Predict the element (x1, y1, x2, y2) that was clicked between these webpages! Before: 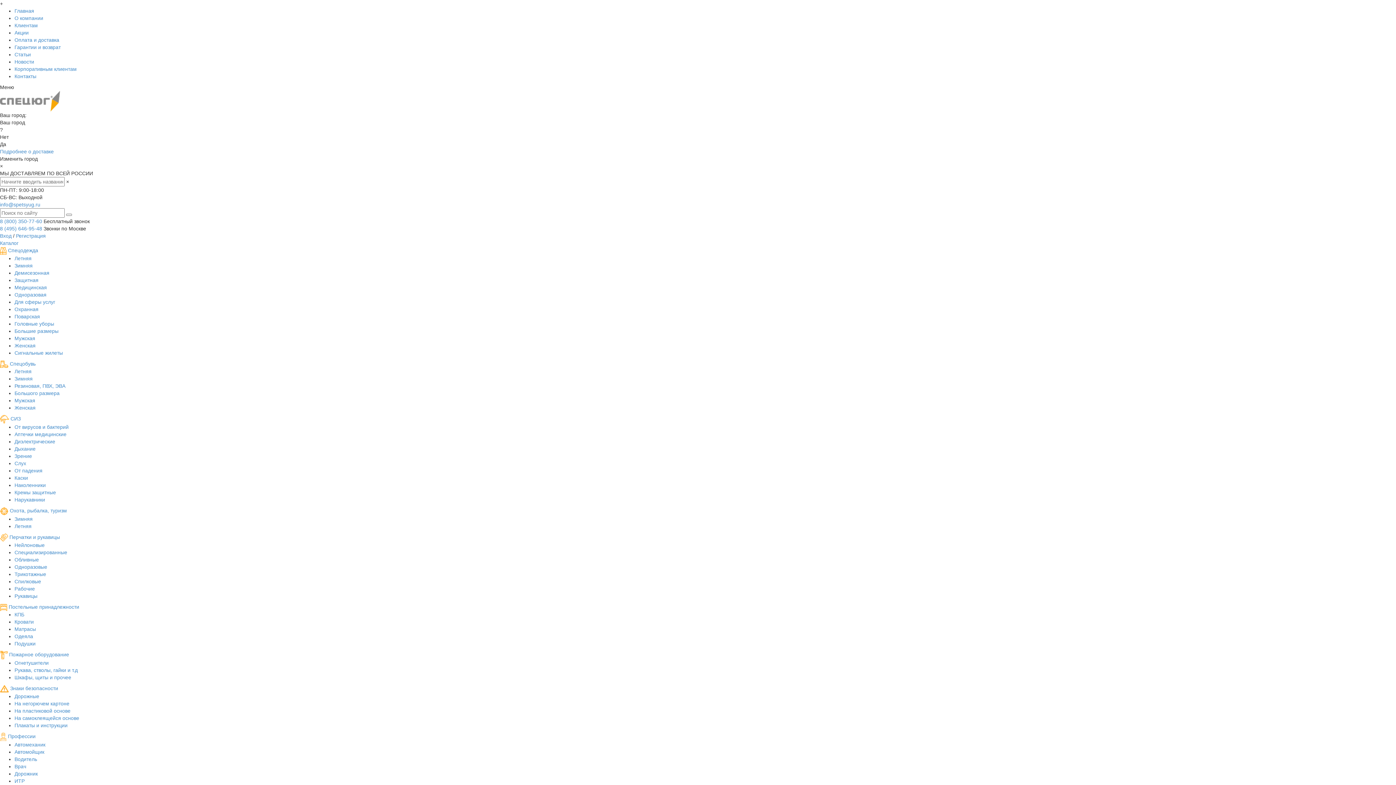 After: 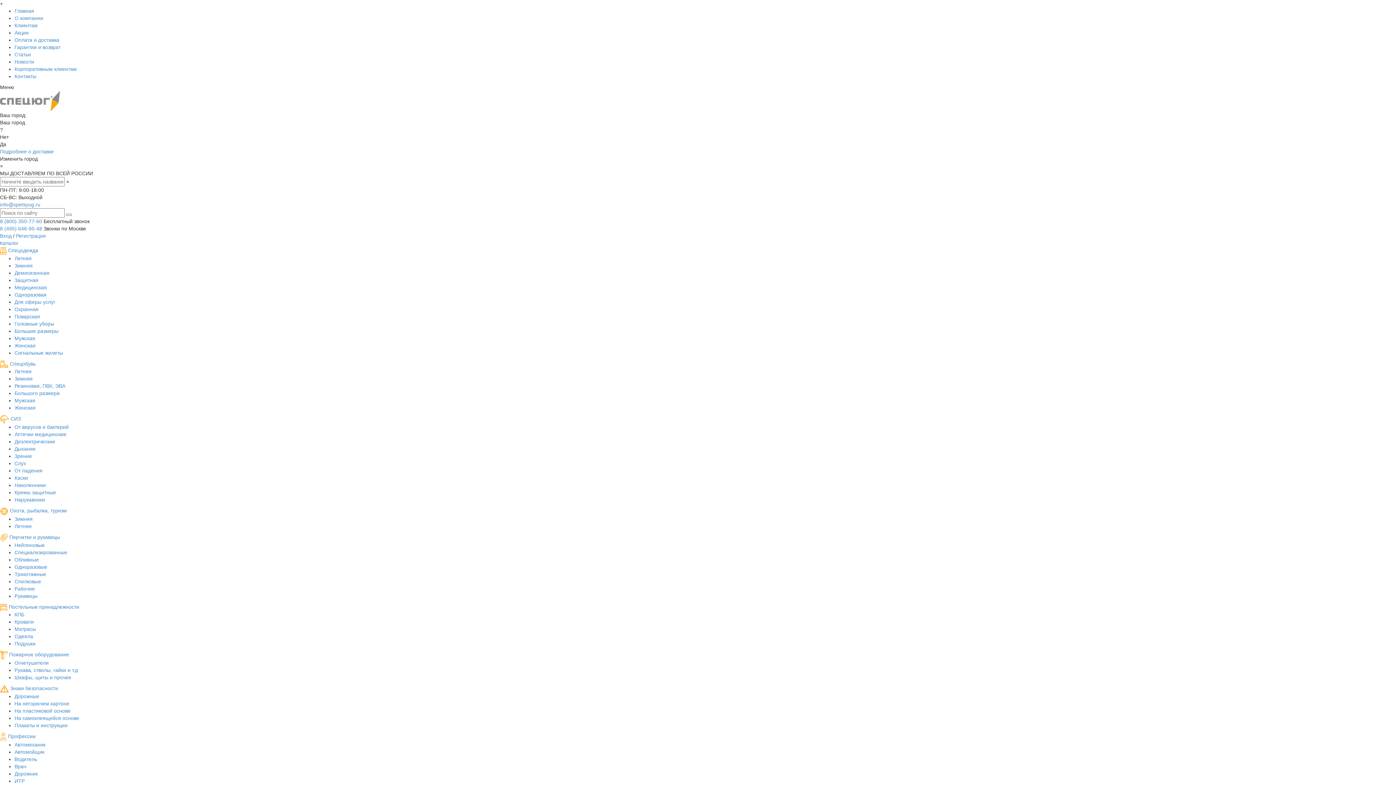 Action: label: Женская bbox: (14, 342, 35, 348)